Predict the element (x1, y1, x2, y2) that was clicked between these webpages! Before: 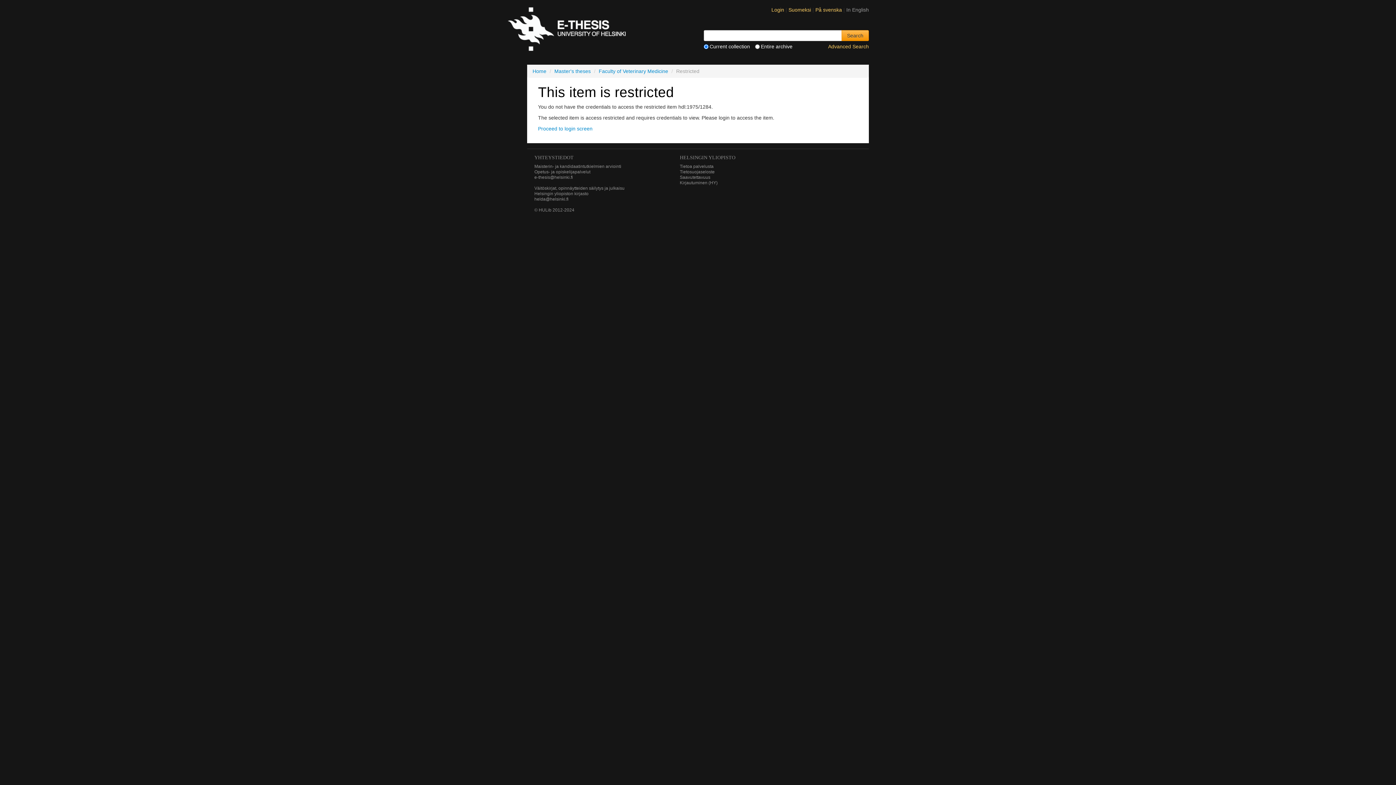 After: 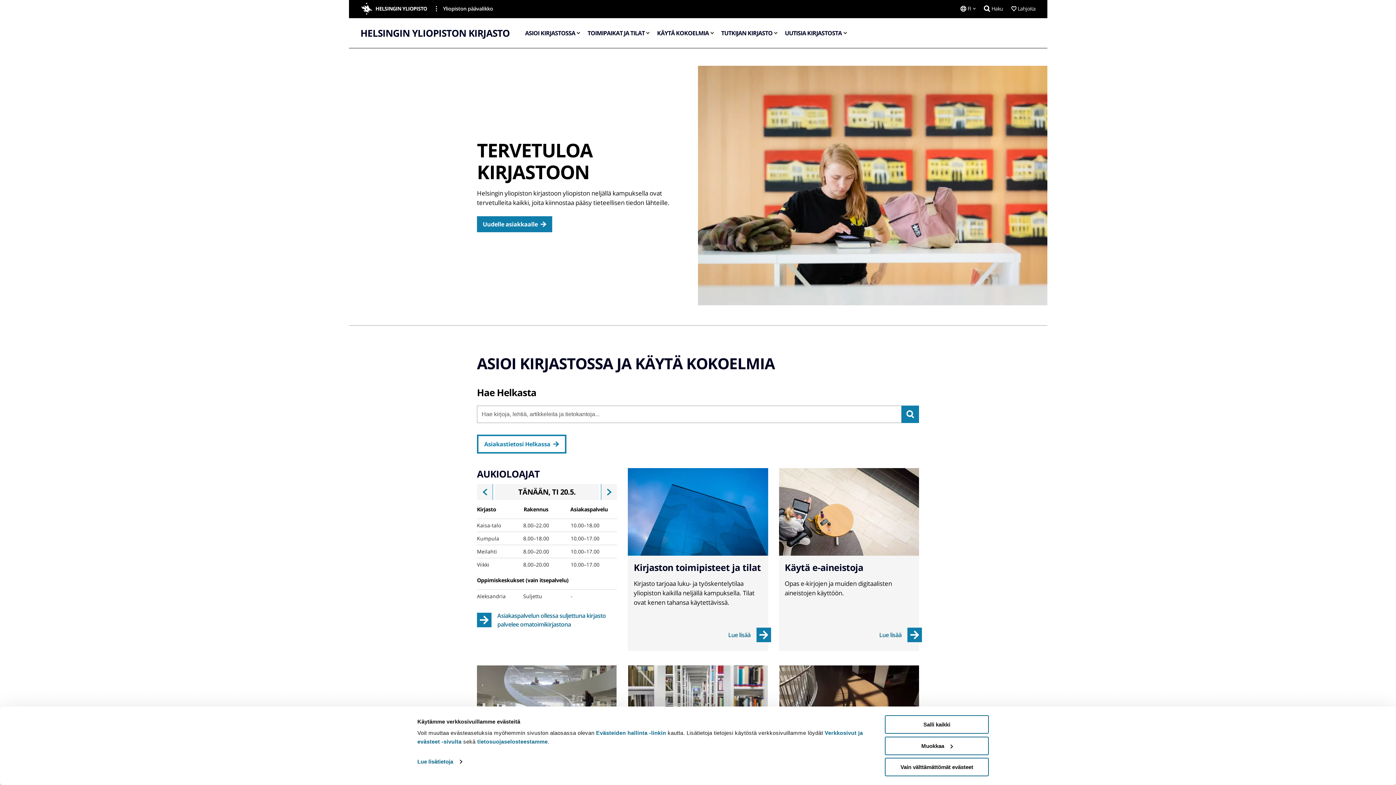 Action: label: Helsingin yliopiston kirjasto bbox: (534, 191, 588, 196)